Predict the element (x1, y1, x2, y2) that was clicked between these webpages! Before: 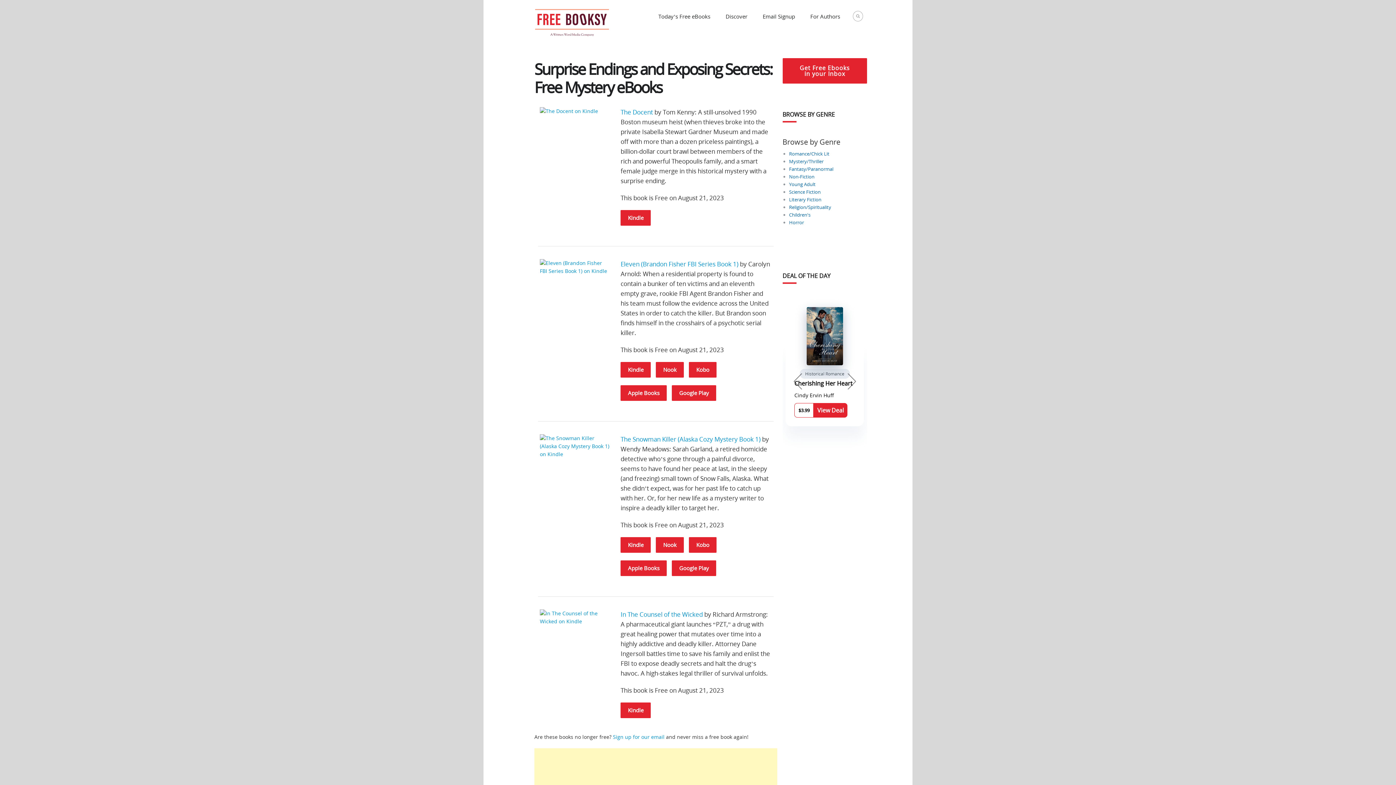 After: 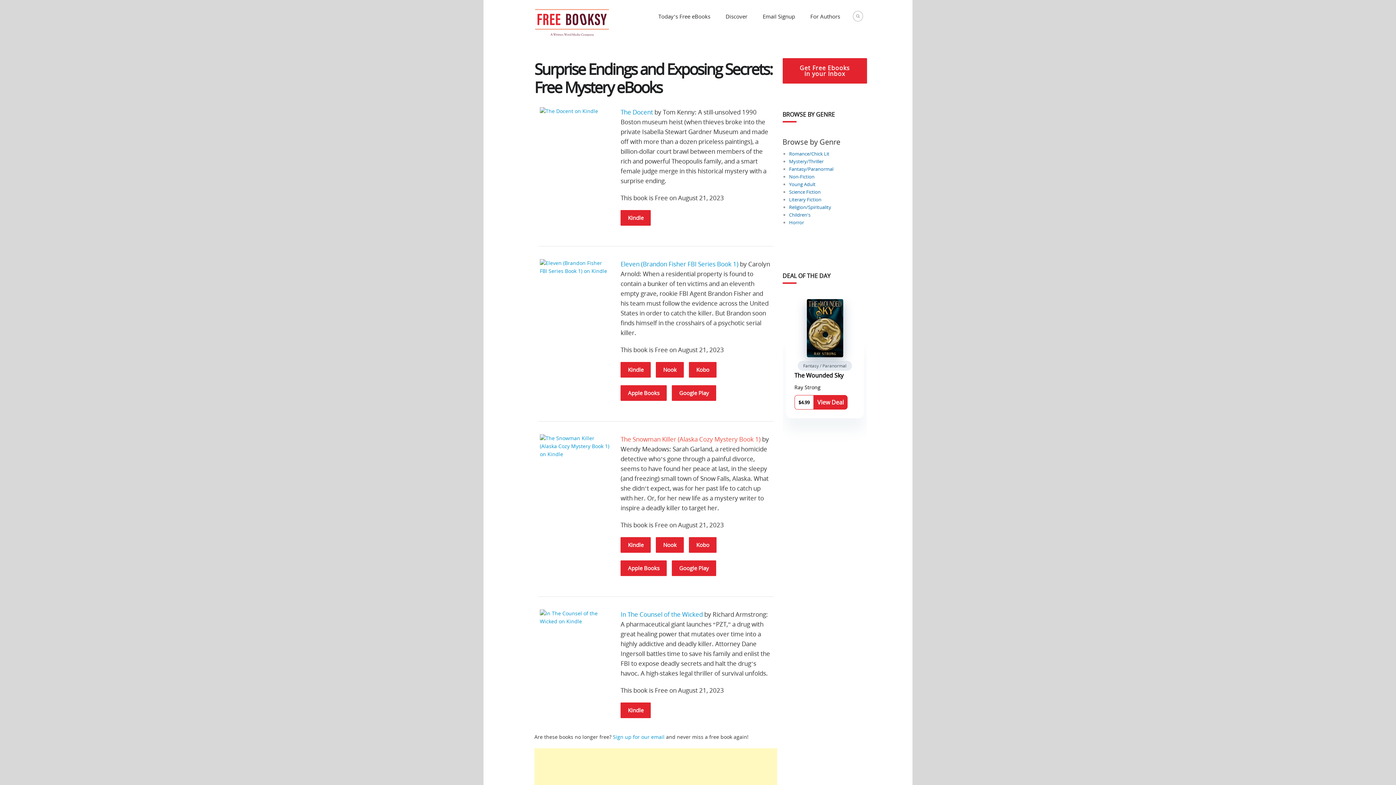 Action: label: The Snowman Killer (Alaska Cozy Mystery Book 1) bbox: (620, 435, 760, 443)